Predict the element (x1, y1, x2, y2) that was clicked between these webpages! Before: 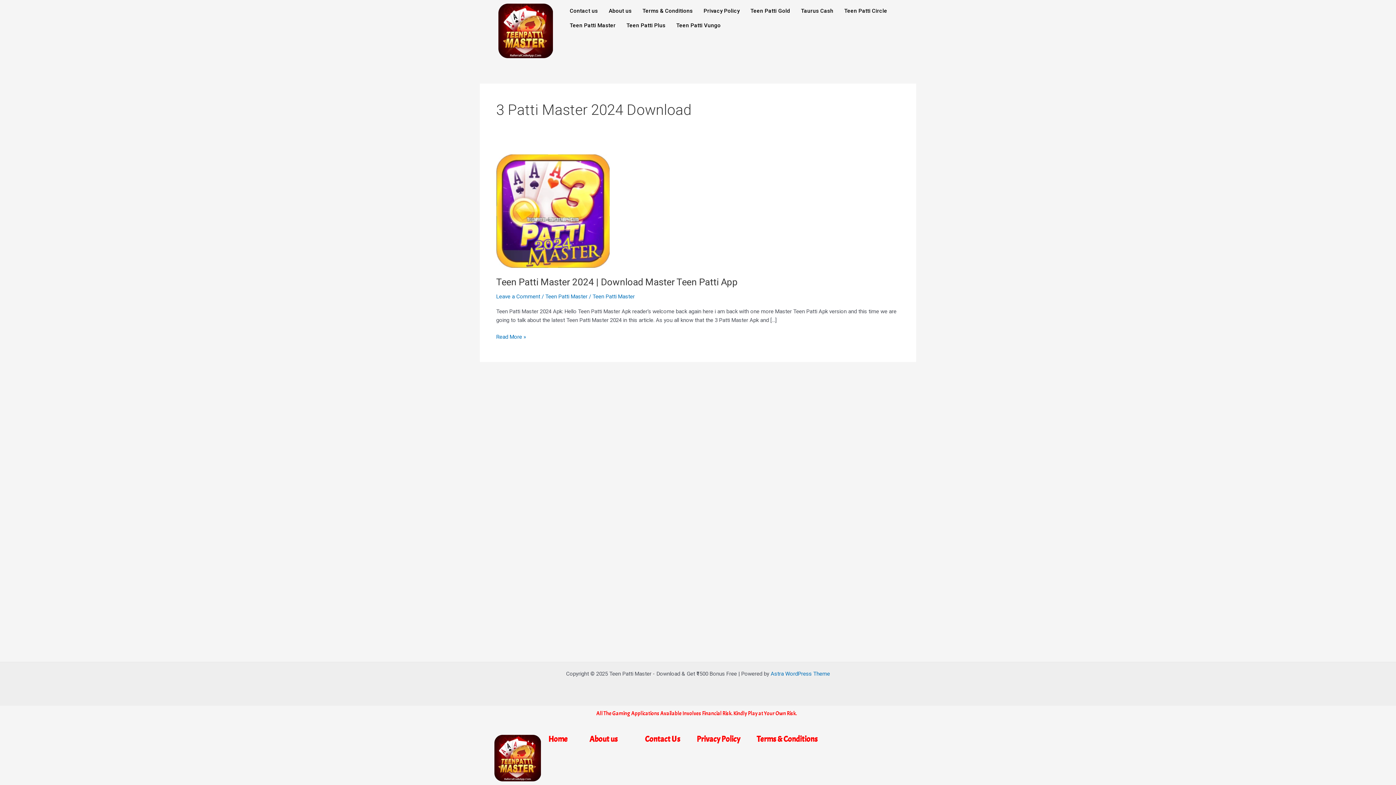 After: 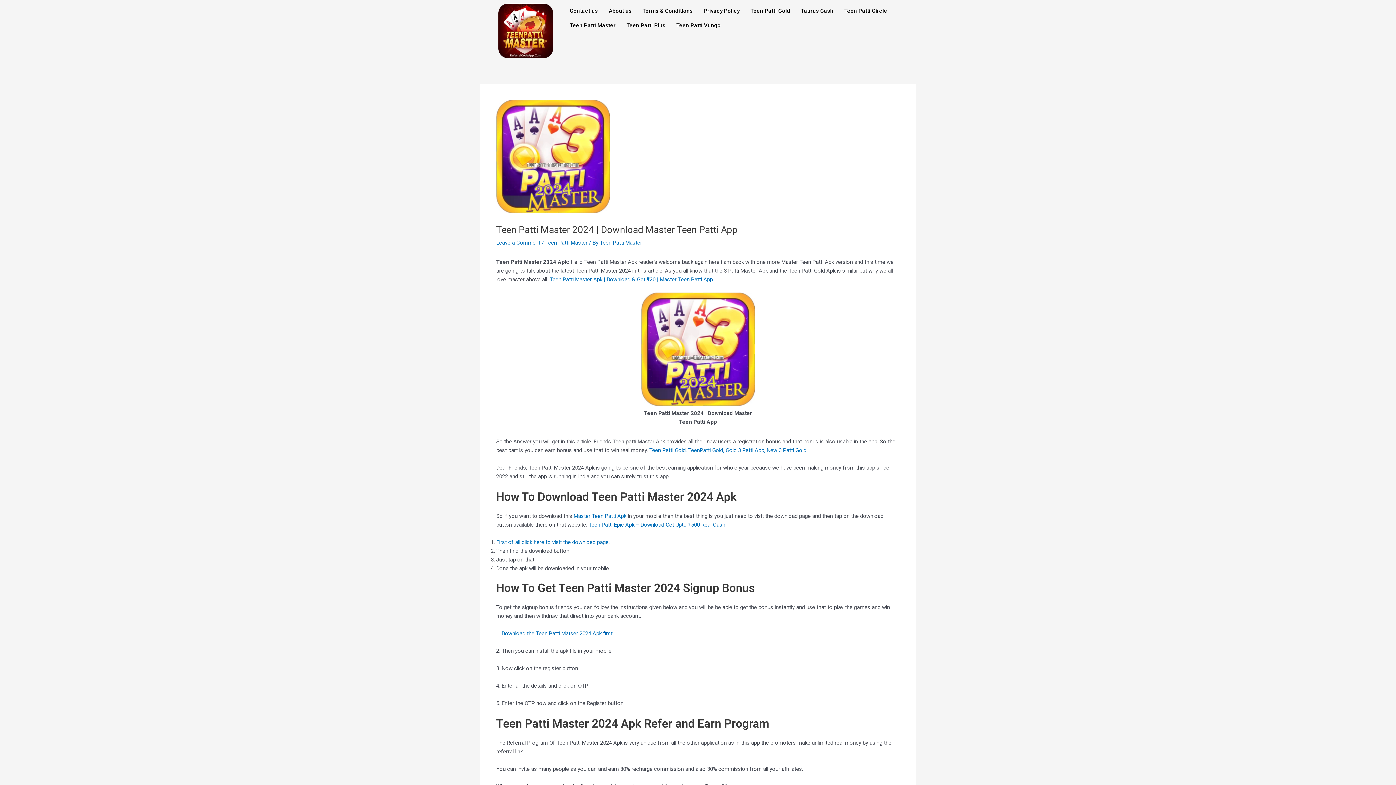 Action: bbox: (496, 332, 526, 341) label: Teen Patti Master 2024 | Download Master Teen Patti App
Read More »